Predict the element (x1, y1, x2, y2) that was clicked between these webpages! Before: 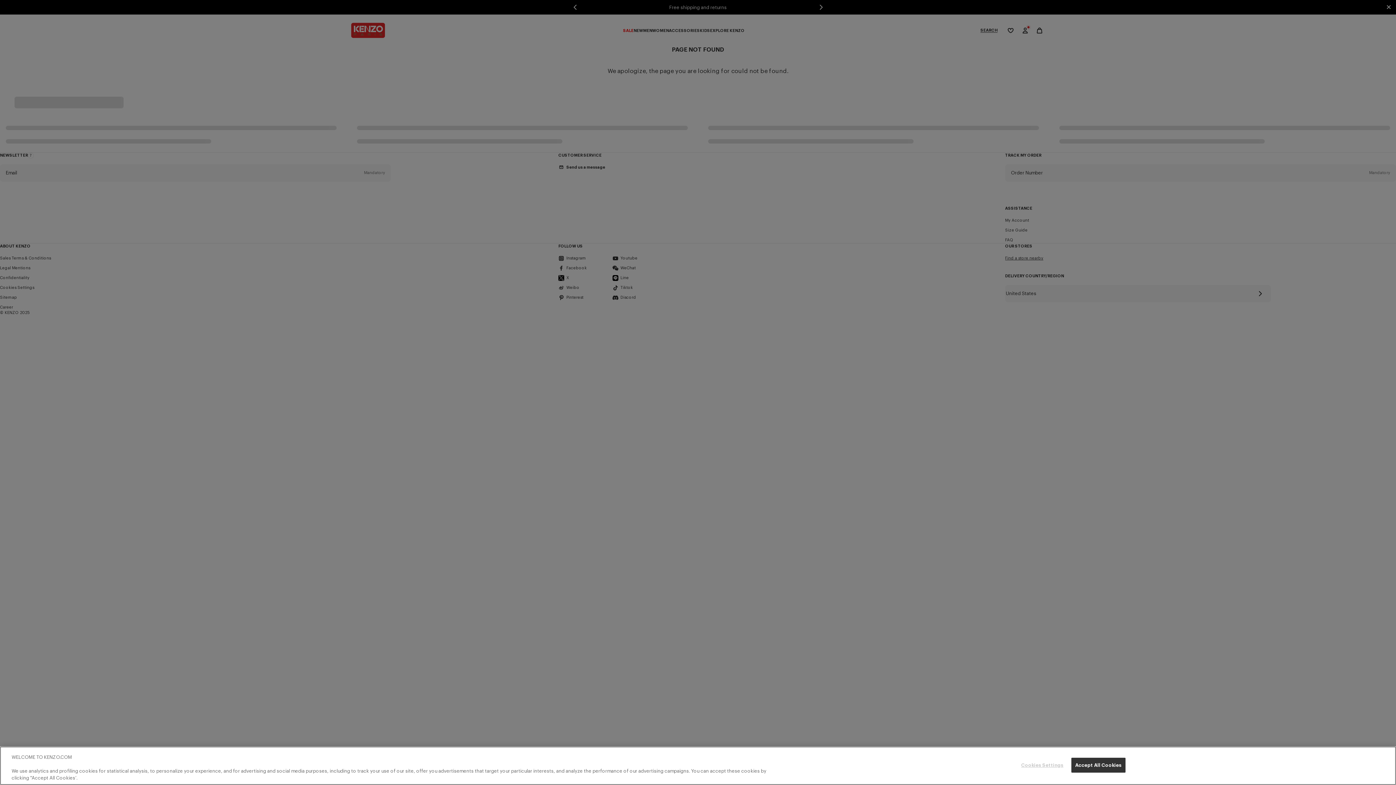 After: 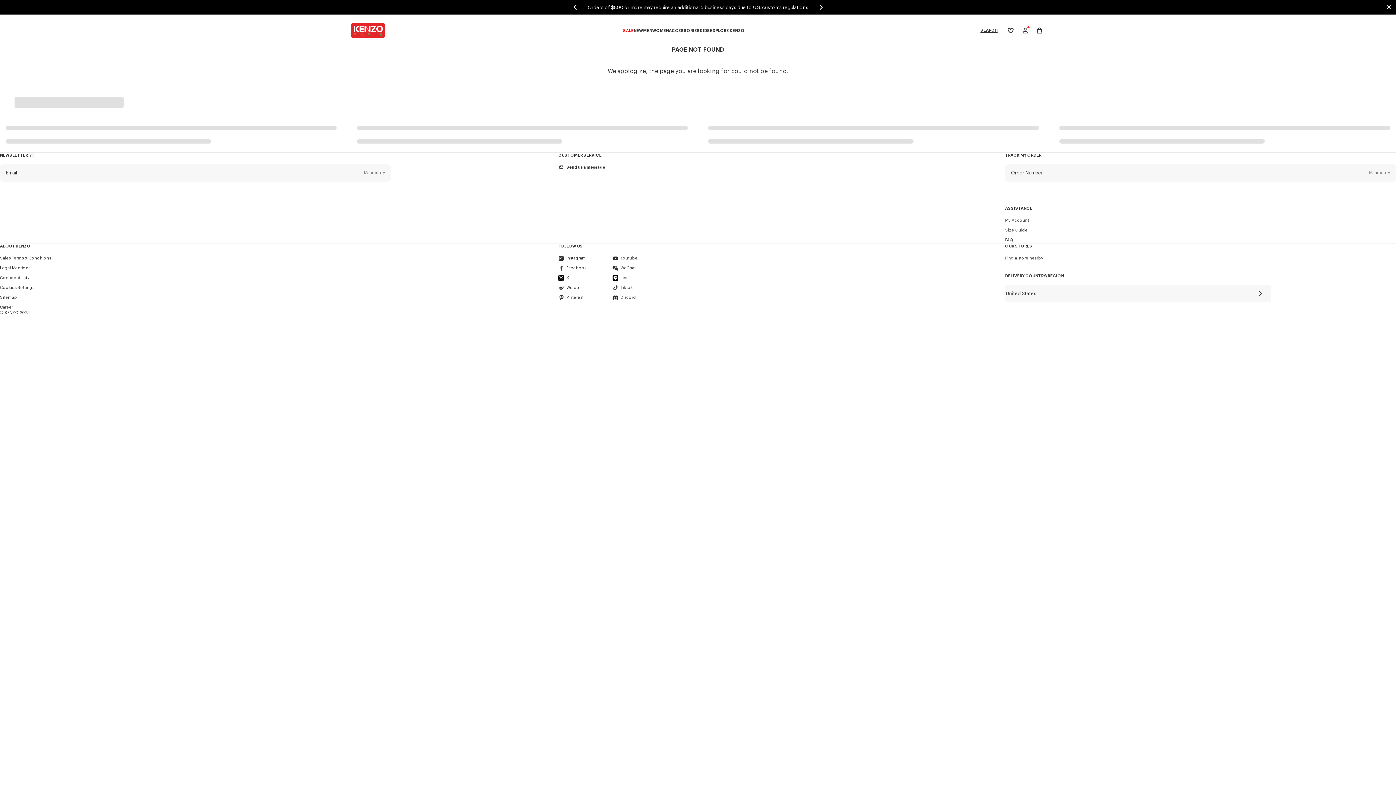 Action: label: Accept All Cookies bbox: (1071, 758, 1125, 773)